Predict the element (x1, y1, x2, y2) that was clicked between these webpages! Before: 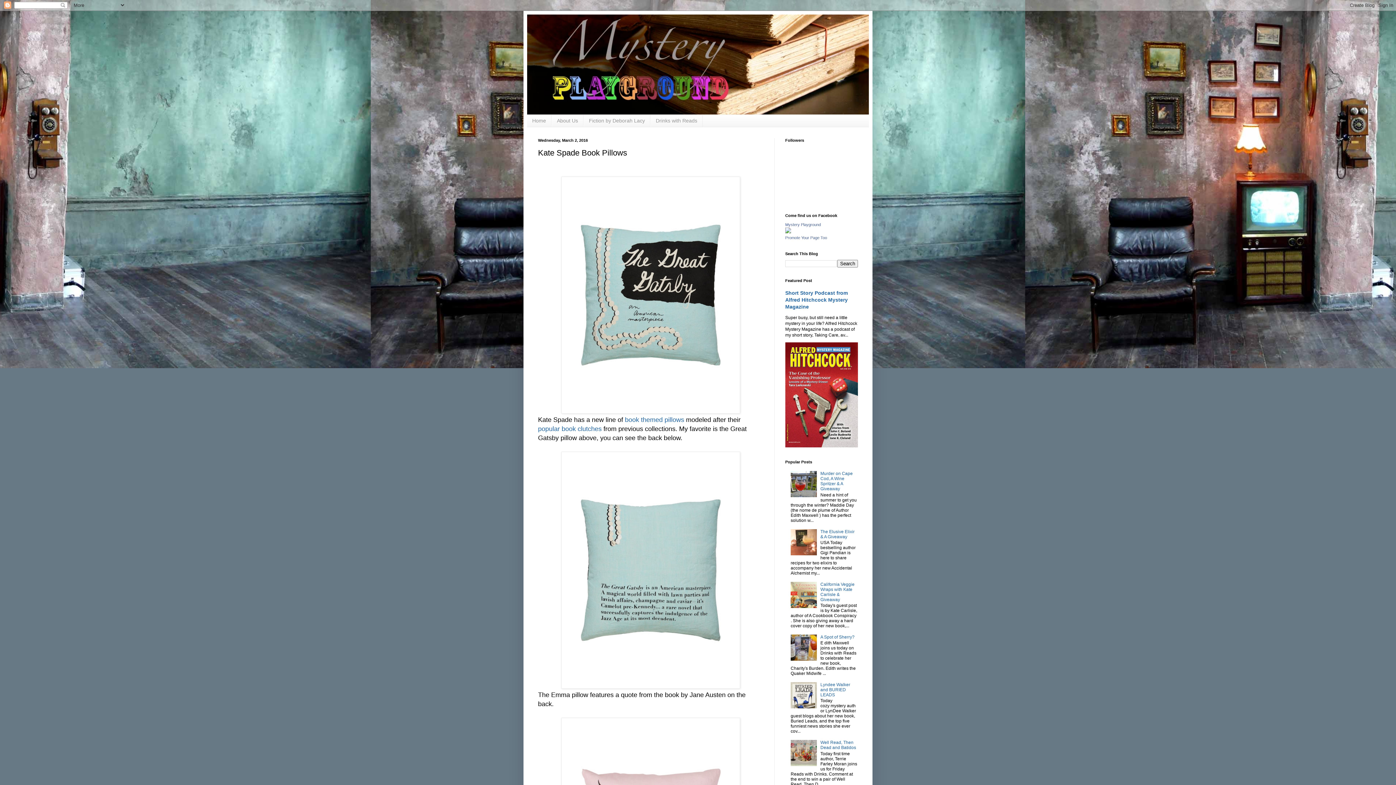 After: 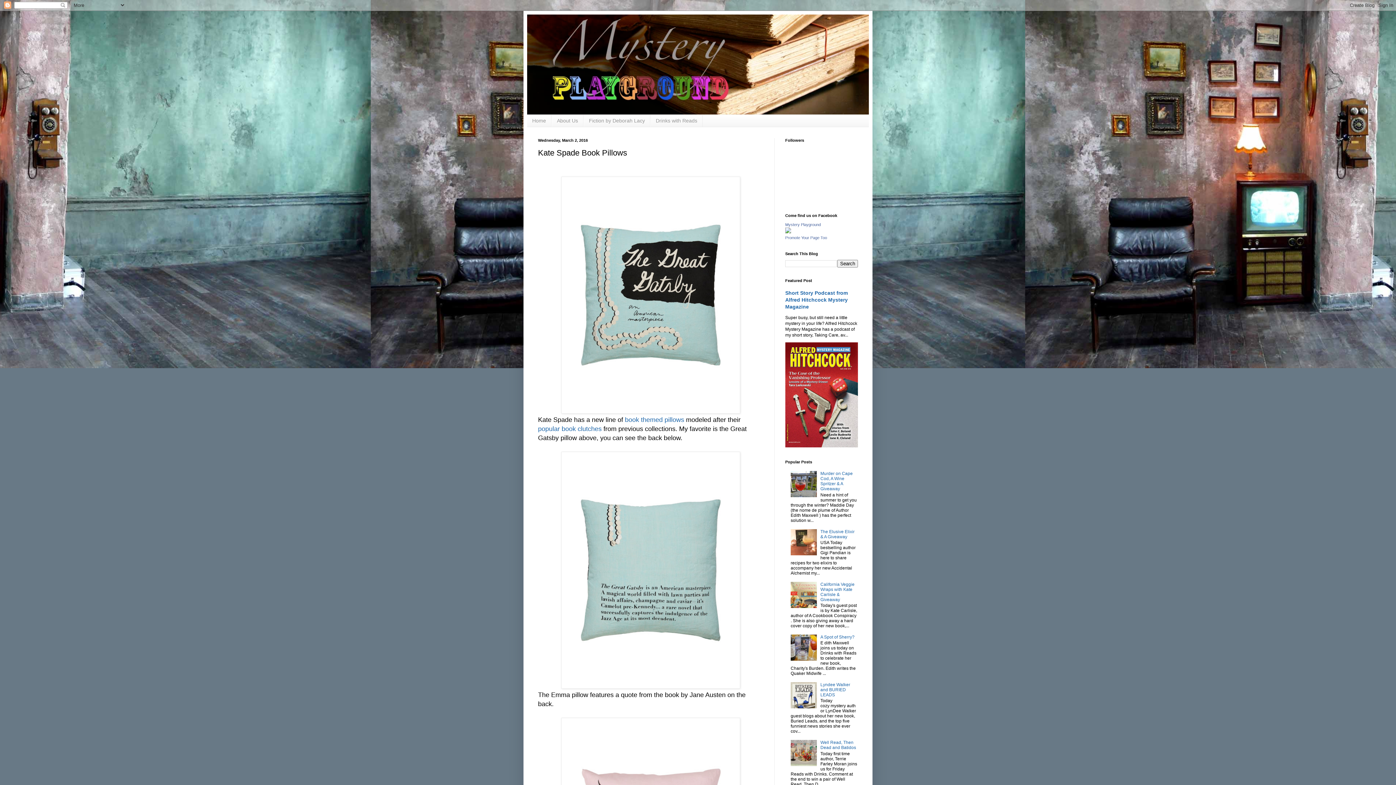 Action: bbox: (785, 235, 827, 239) label: Promote Your Page Too